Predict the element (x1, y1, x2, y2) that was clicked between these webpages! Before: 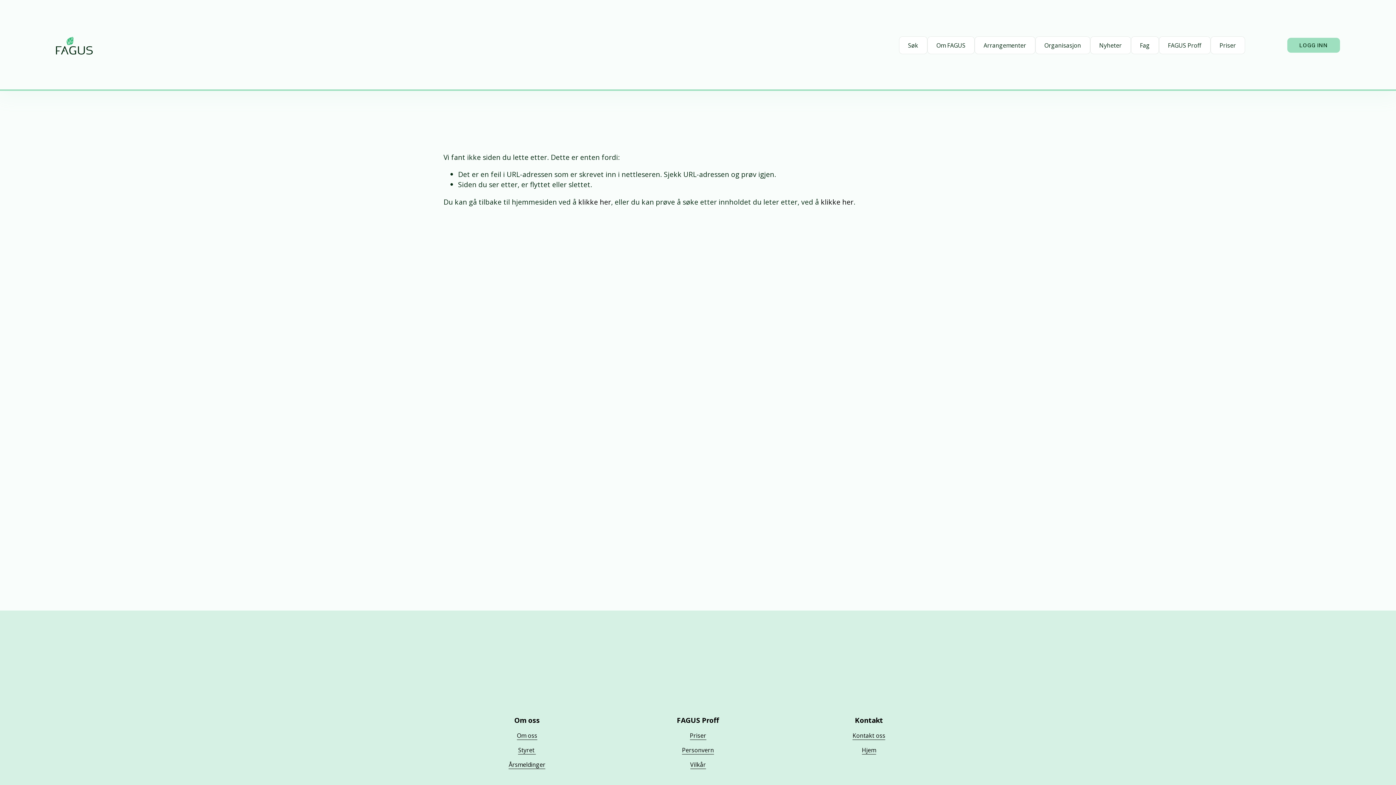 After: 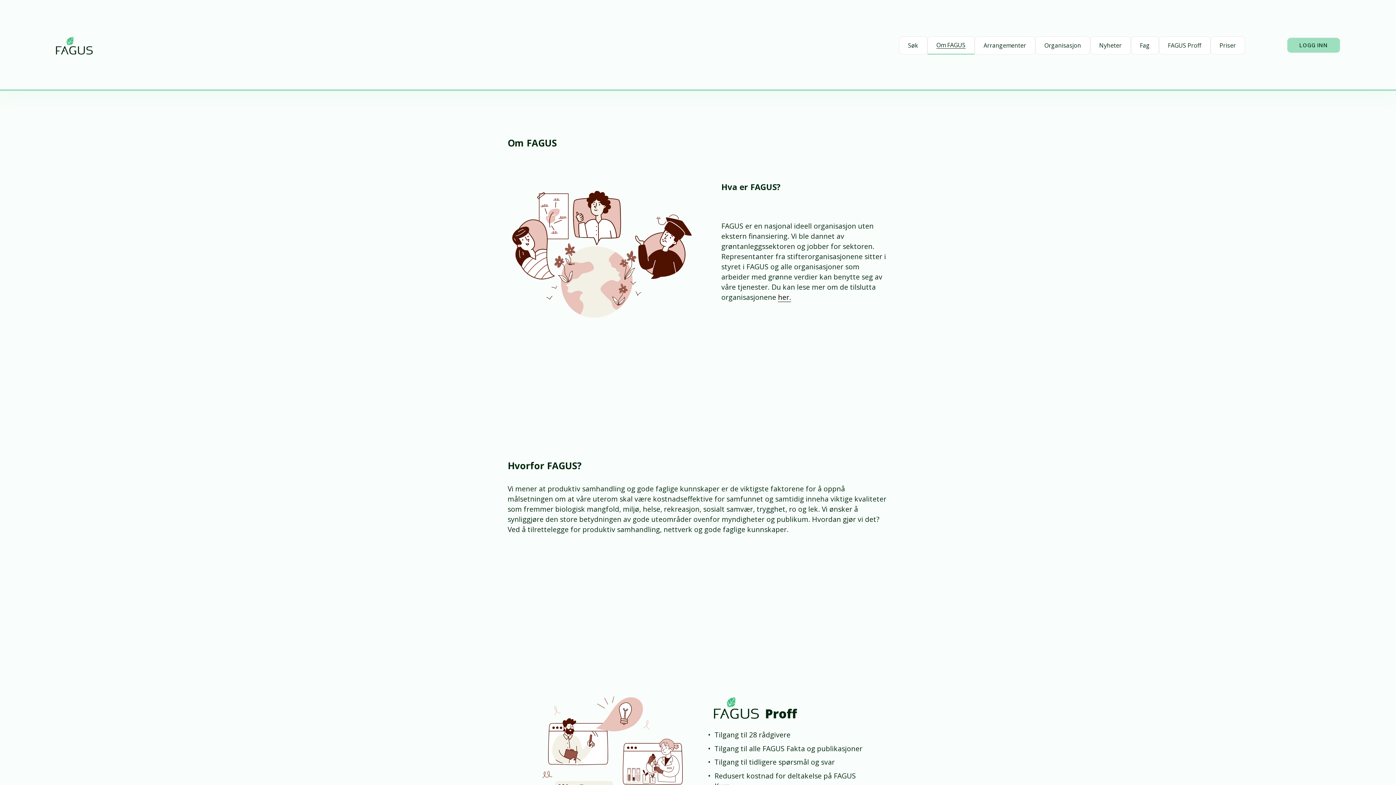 Action: label: Om oss
 bbox: (517, 731, 537, 740)